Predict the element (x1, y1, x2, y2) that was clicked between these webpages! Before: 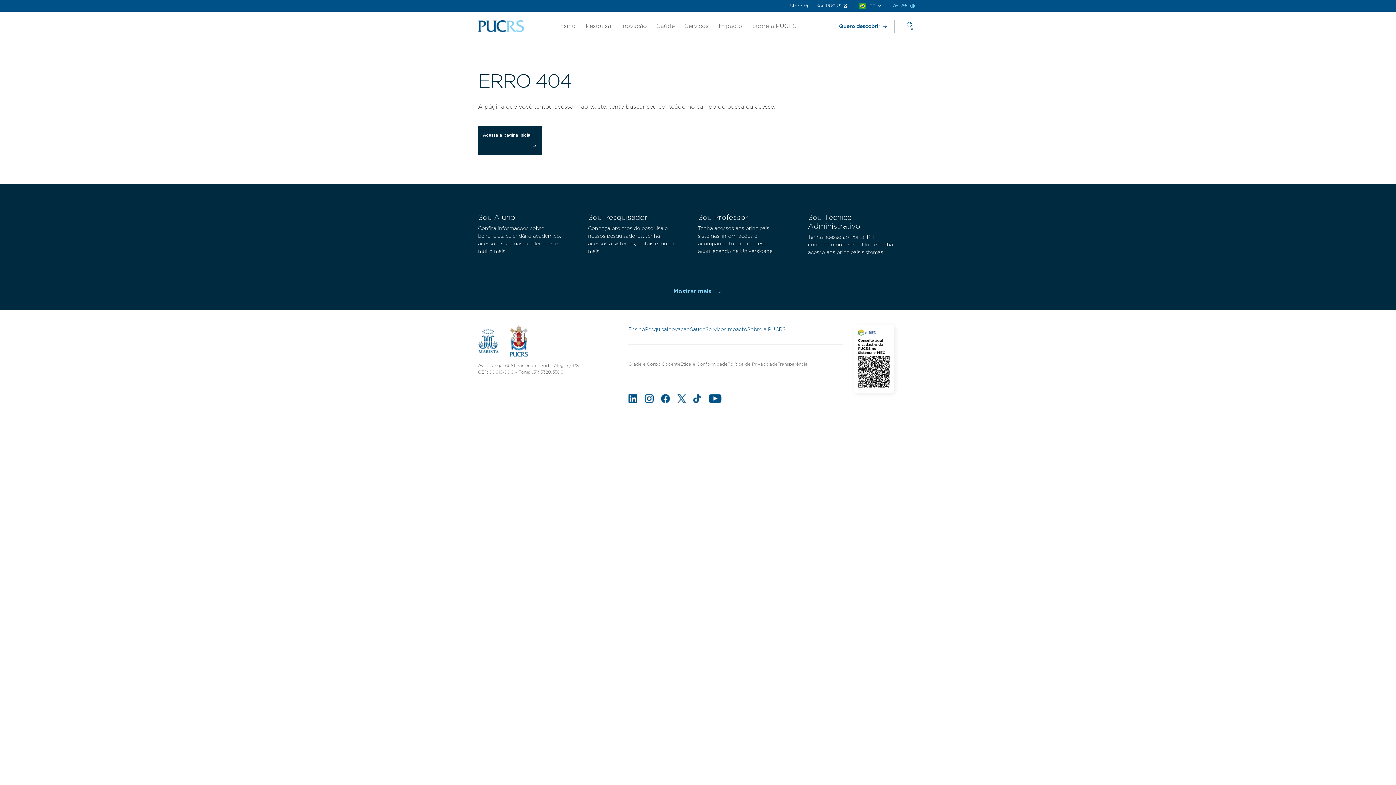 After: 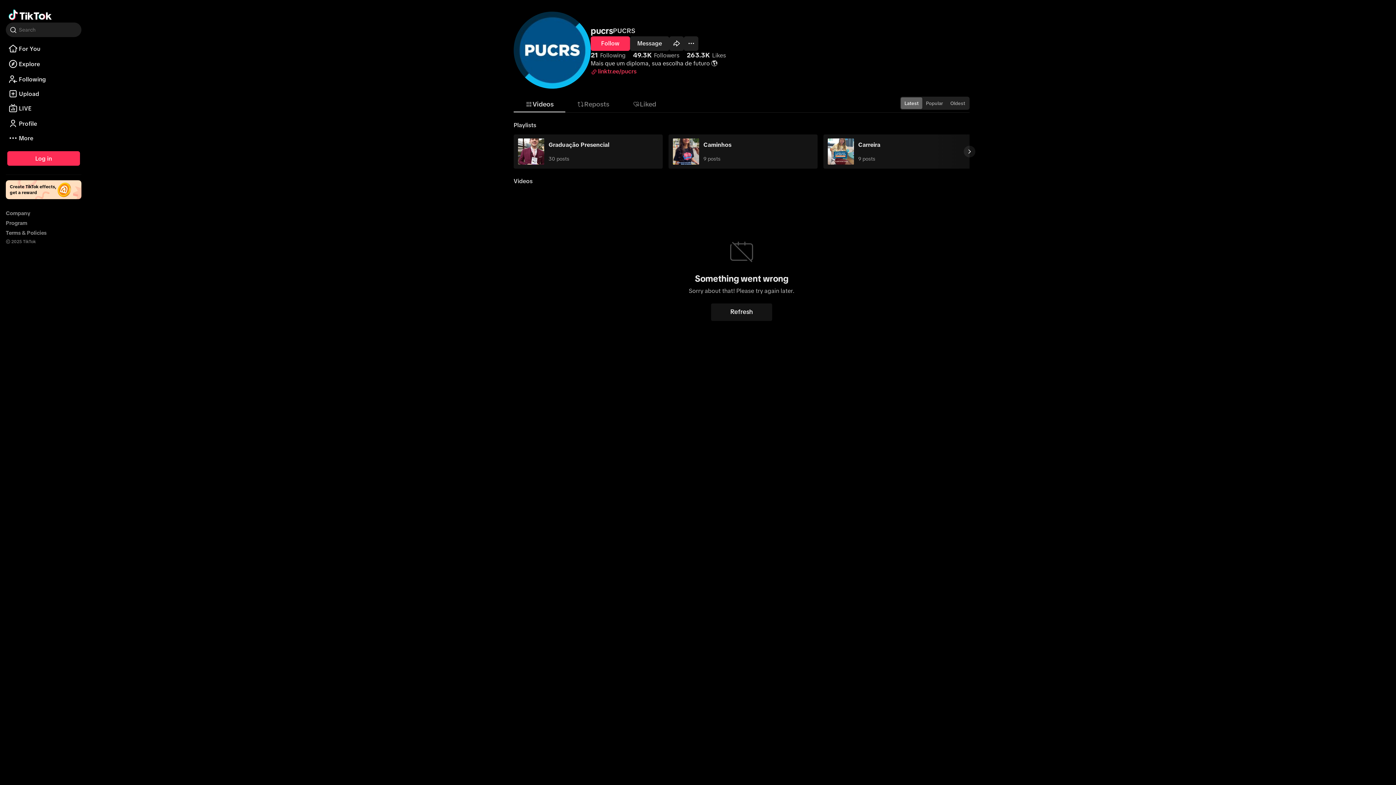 Action: bbox: (693, 395, 701, 401)